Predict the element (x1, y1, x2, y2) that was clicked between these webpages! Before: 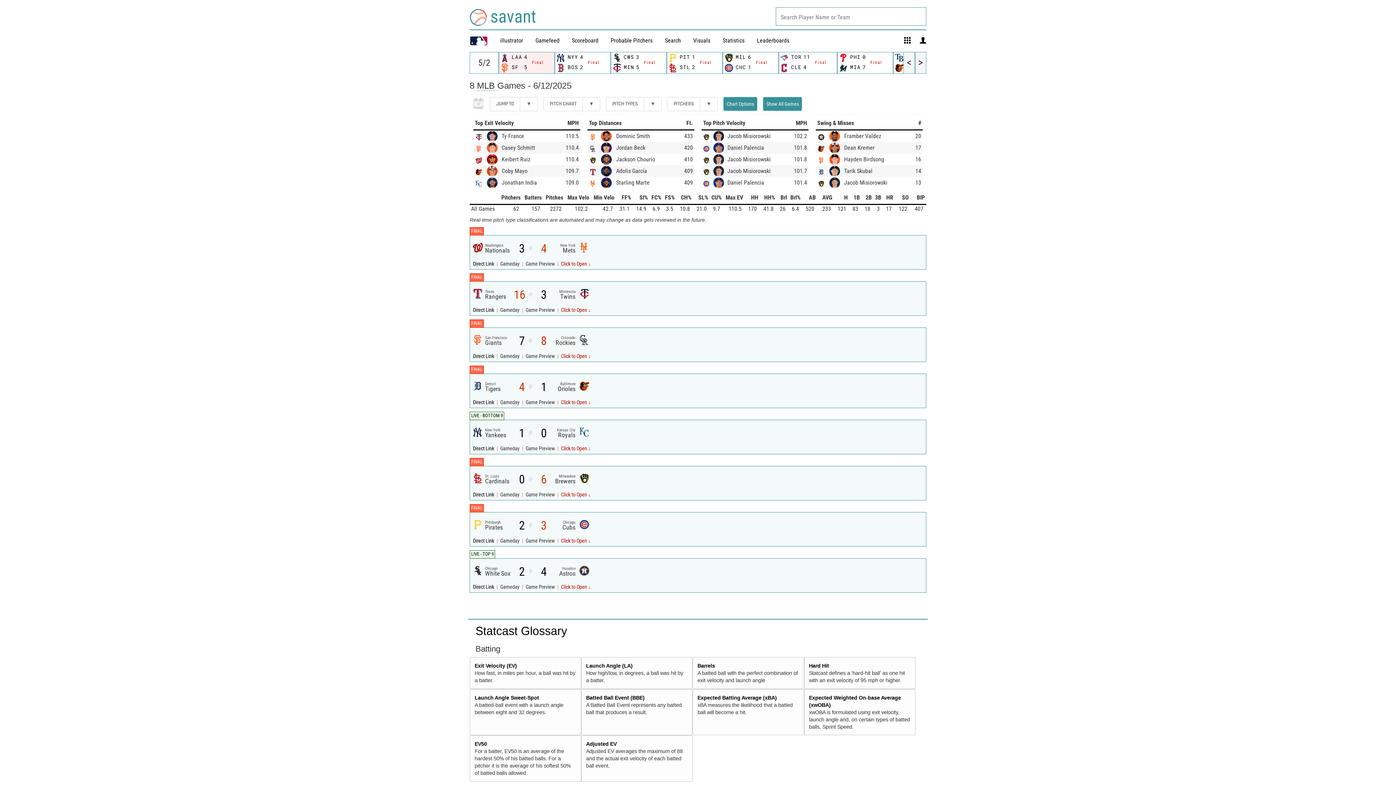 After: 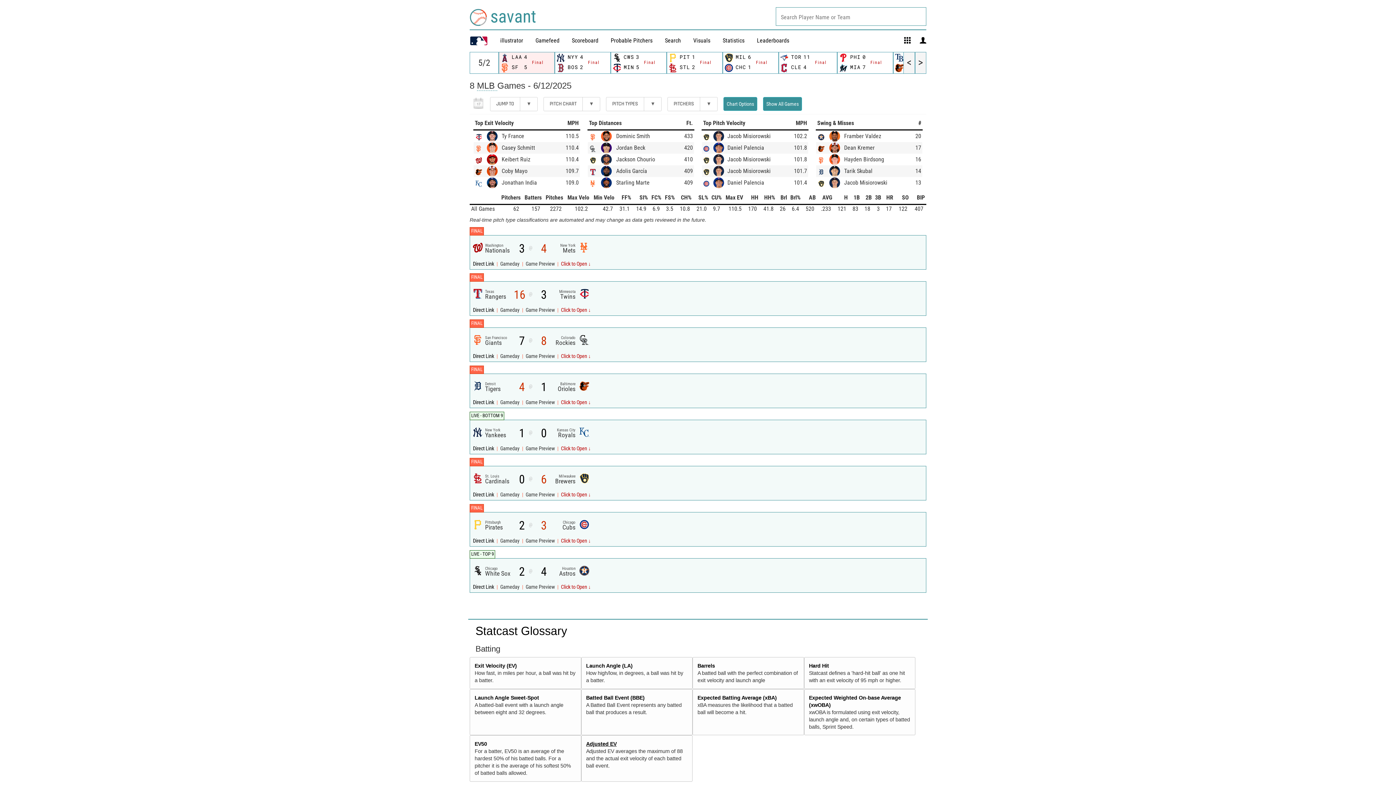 Action: label: Adjusted EV bbox: (586, 748, 616, 754)